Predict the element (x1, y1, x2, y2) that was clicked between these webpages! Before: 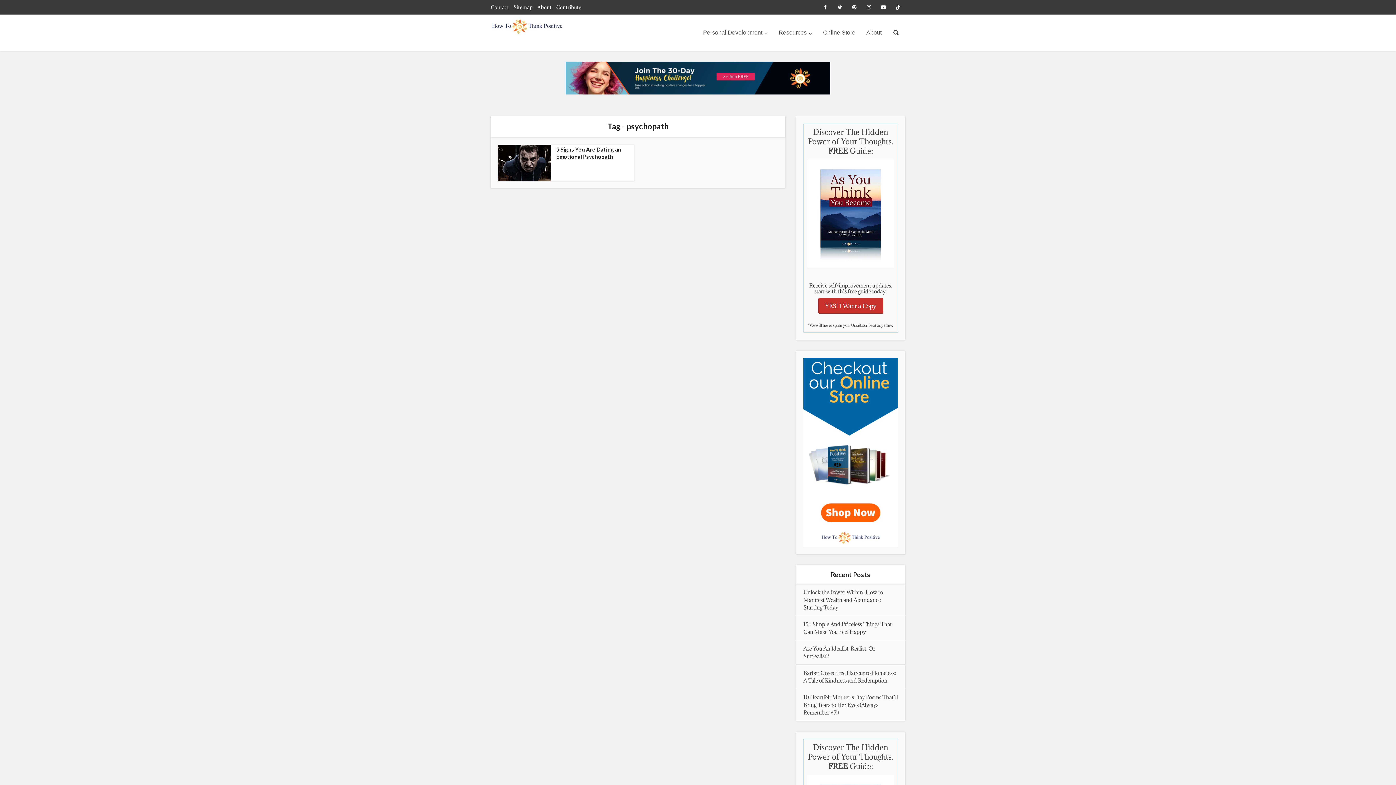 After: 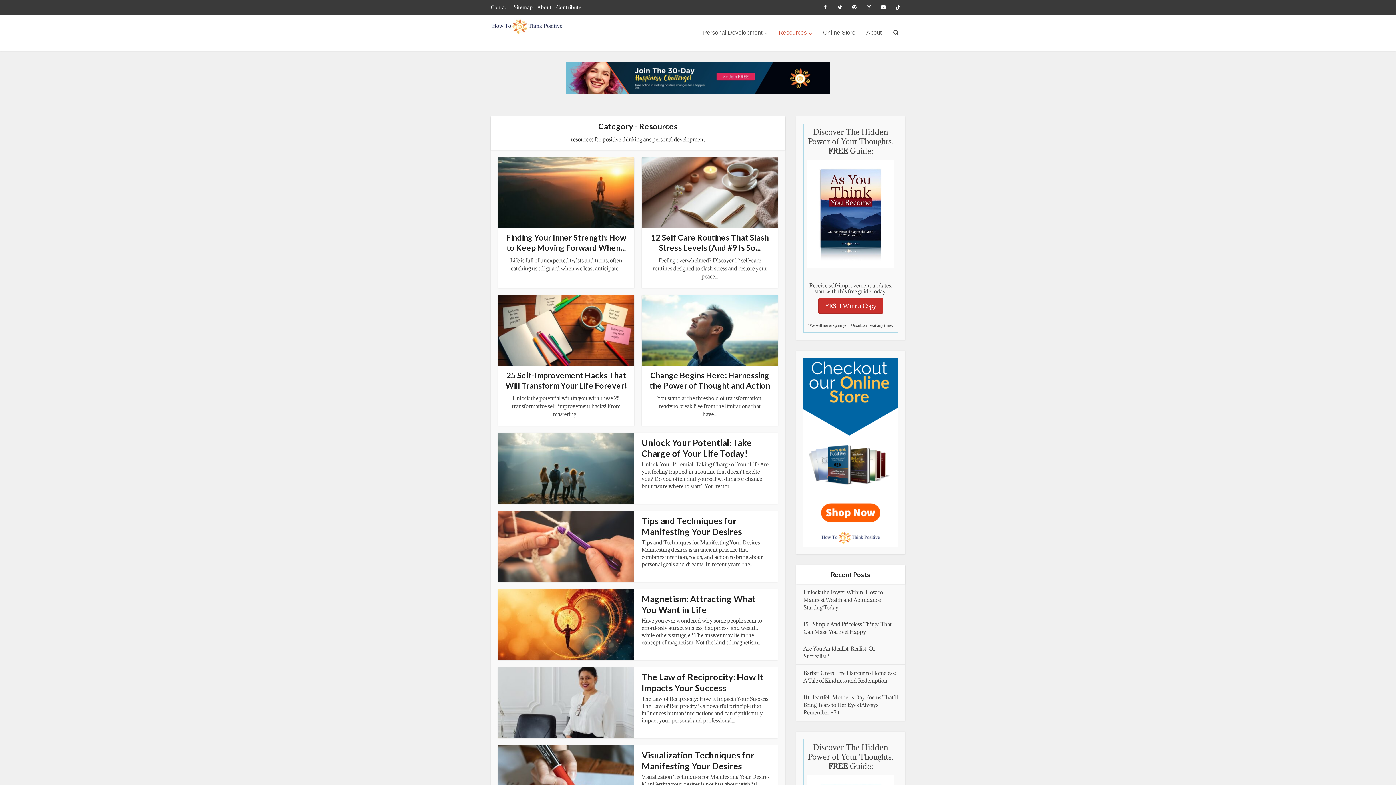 Action: label: Resources bbox: (773, 14, 817, 50)